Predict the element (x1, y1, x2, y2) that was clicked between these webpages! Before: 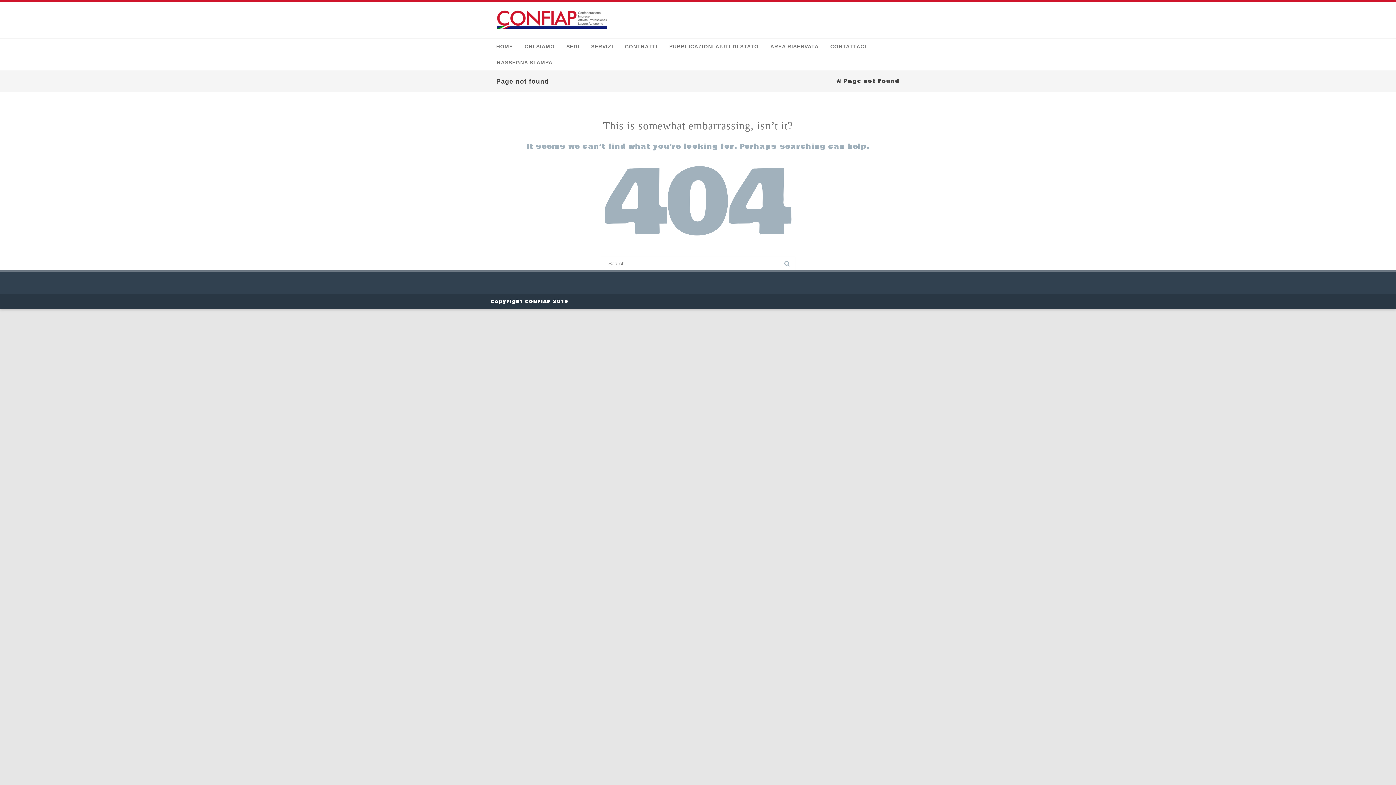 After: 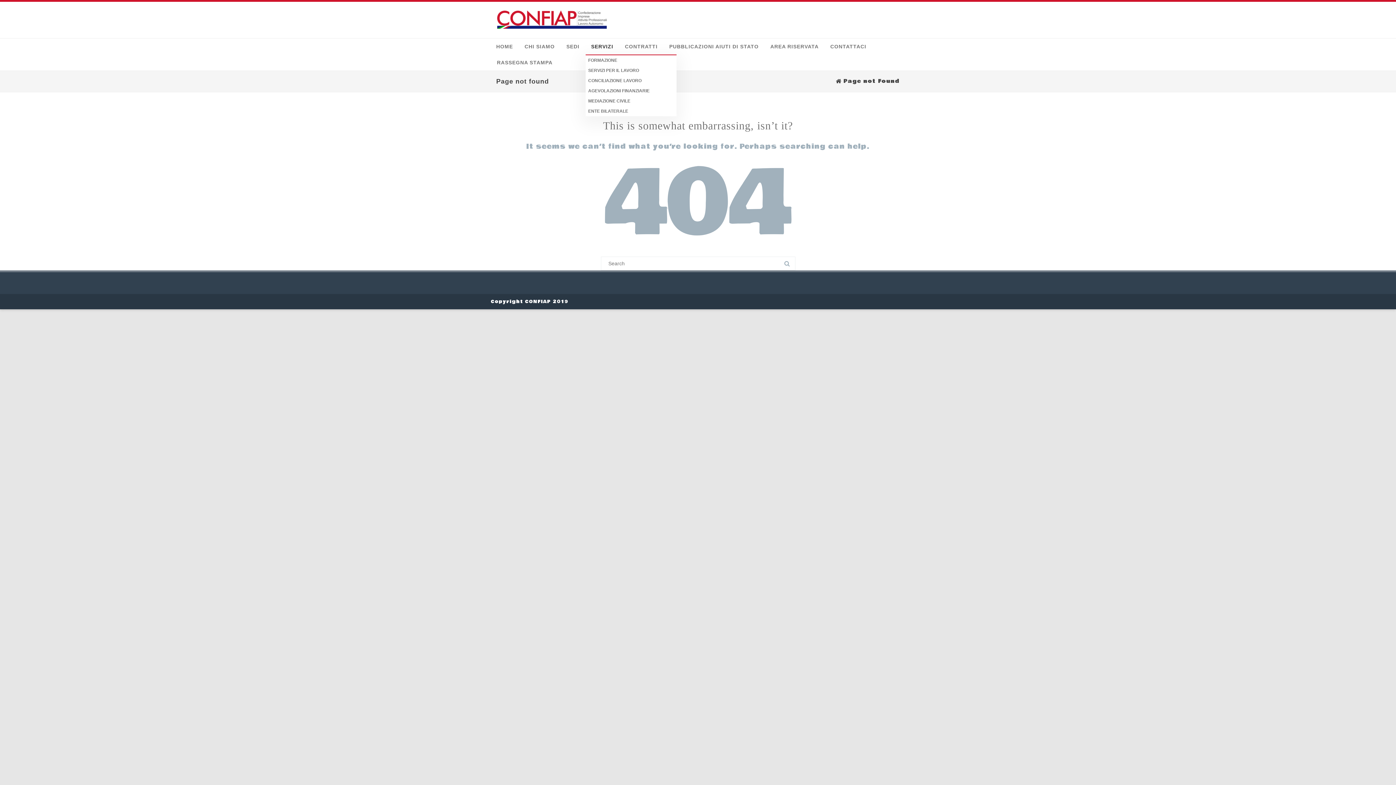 Action: bbox: (585, 38, 618, 54) label: SERVIZI